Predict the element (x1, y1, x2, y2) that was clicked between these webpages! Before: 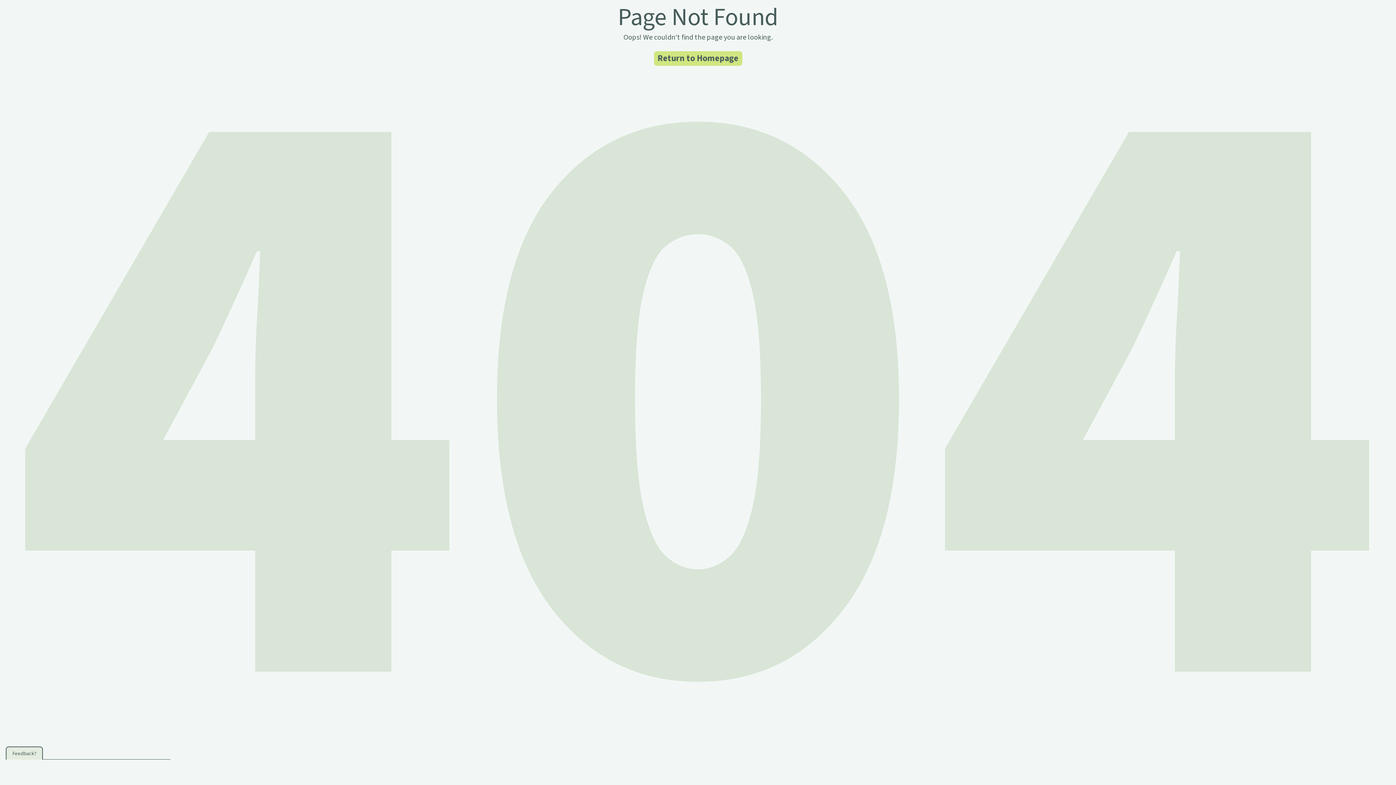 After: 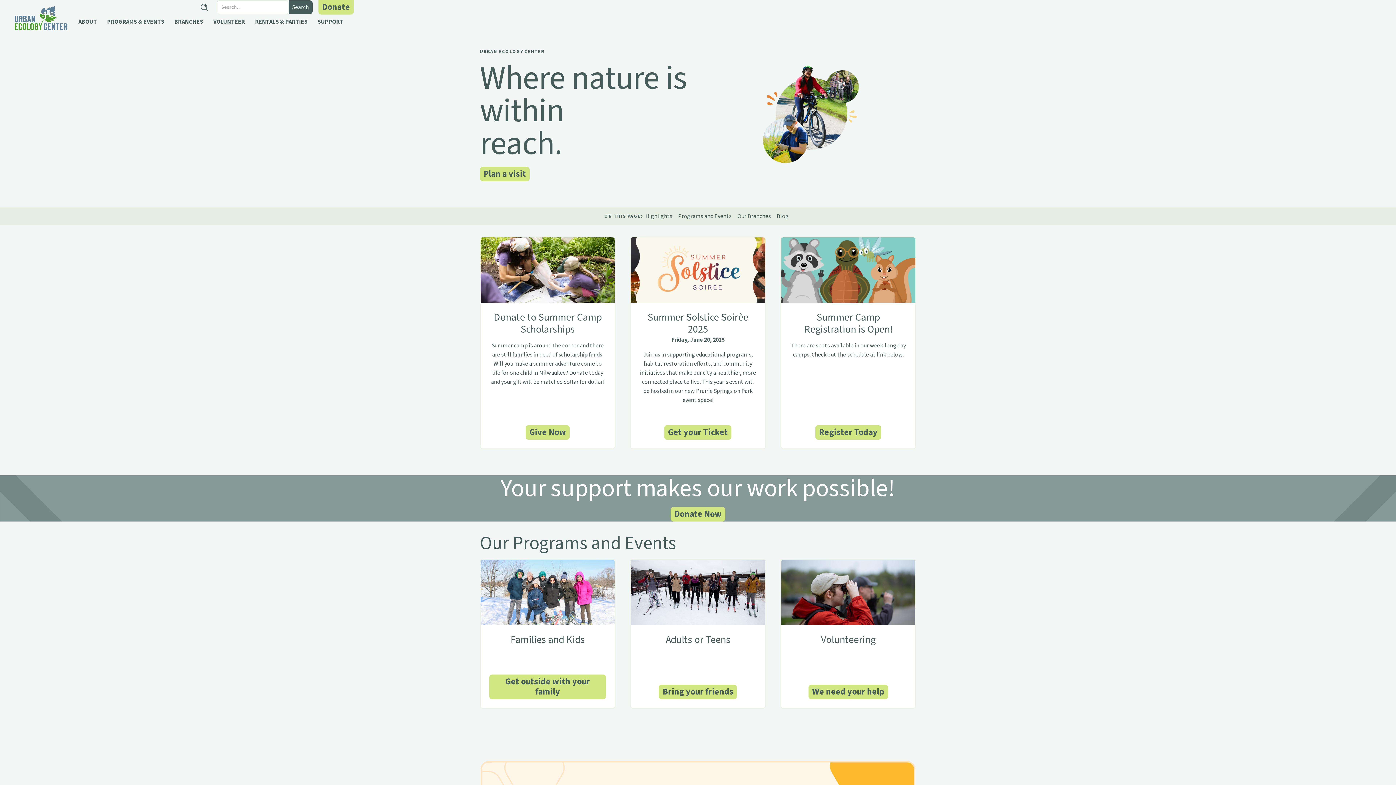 Action: bbox: (654, 51, 742, 65) label: Return to Homepage